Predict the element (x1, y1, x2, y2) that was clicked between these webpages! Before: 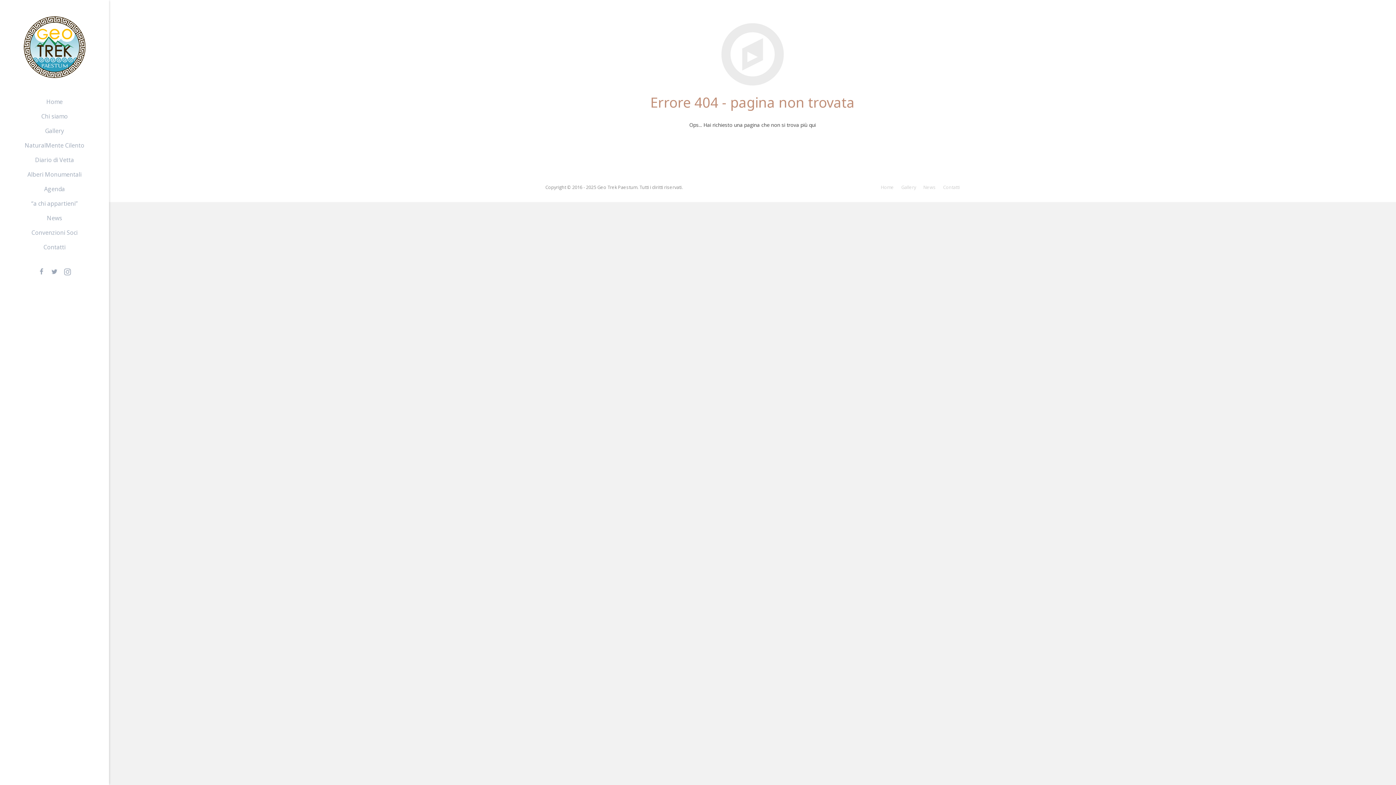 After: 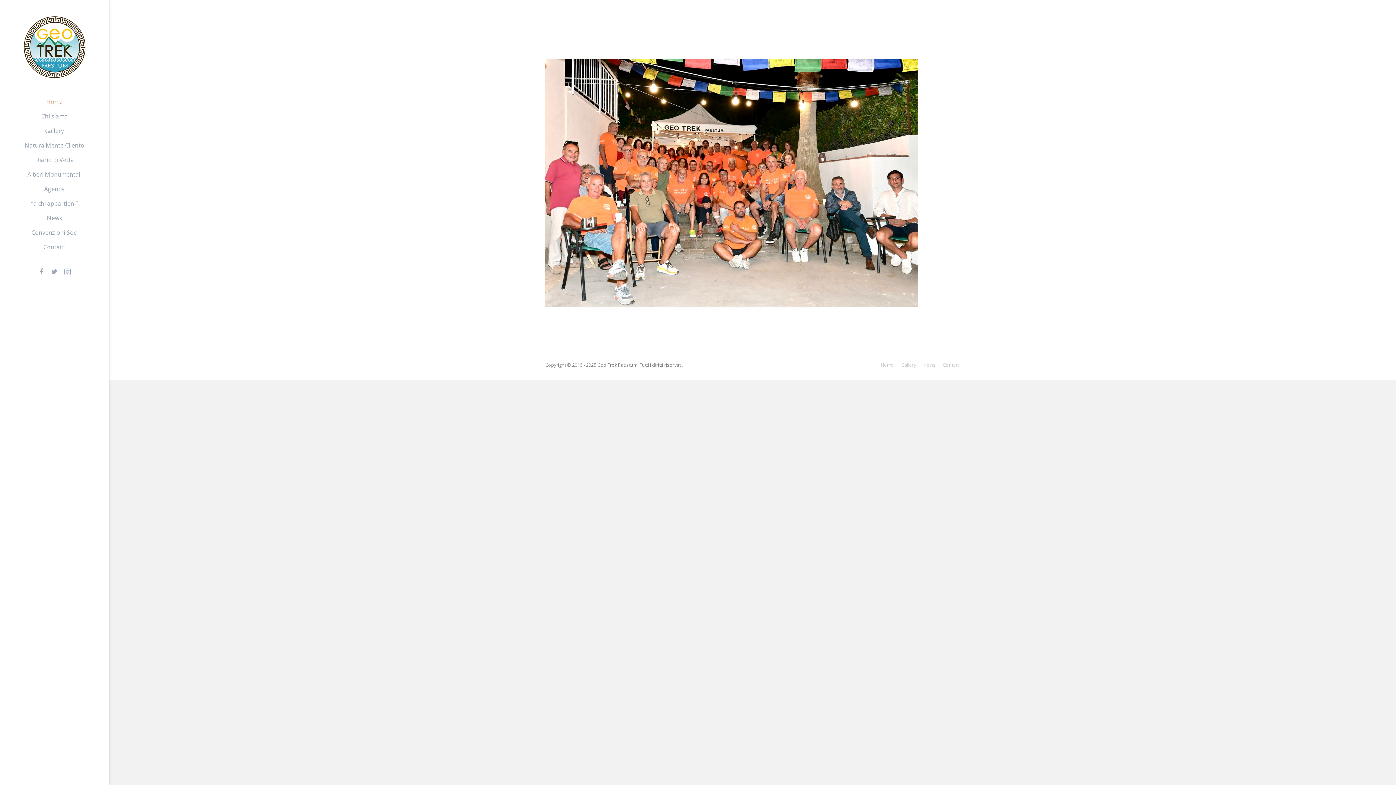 Action: label: Home bbox: (881, 184, 894, 190)